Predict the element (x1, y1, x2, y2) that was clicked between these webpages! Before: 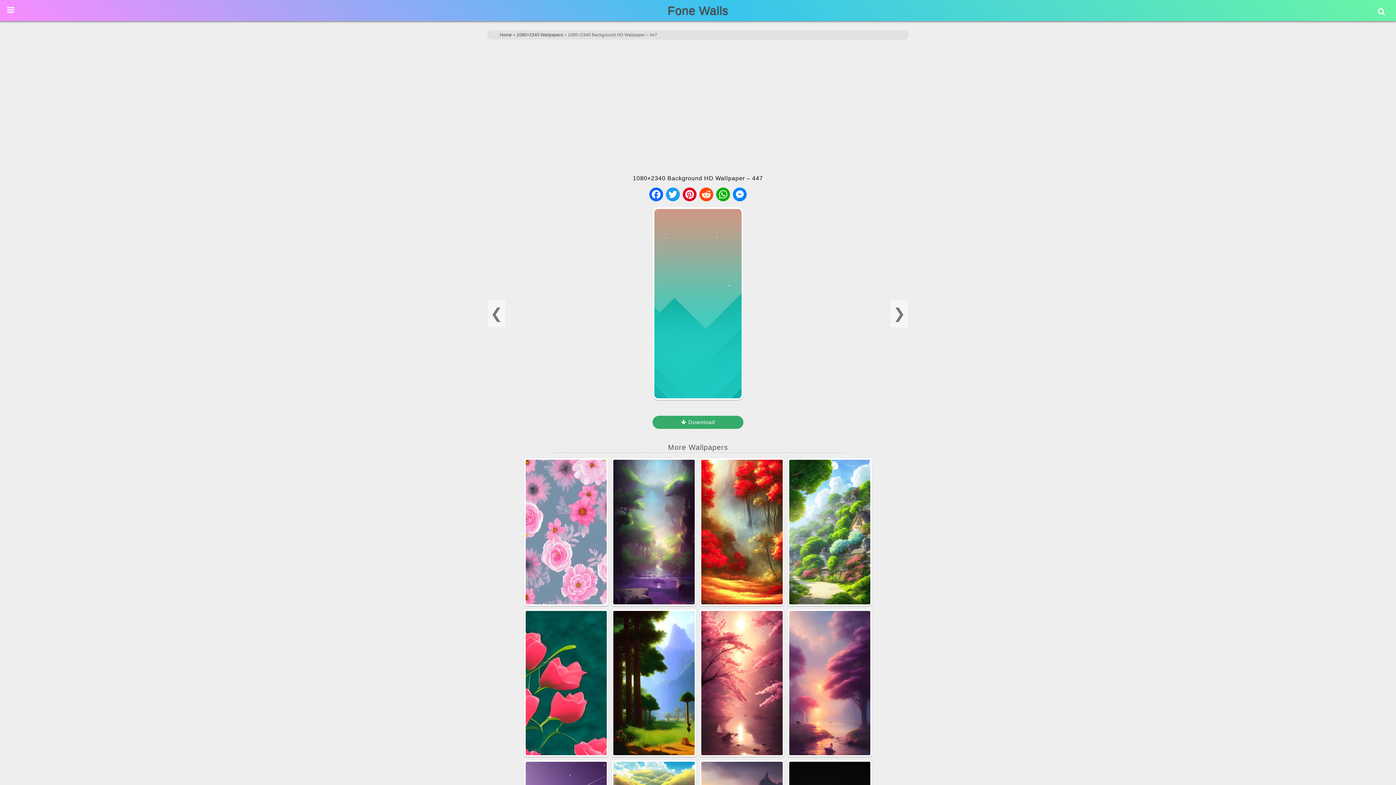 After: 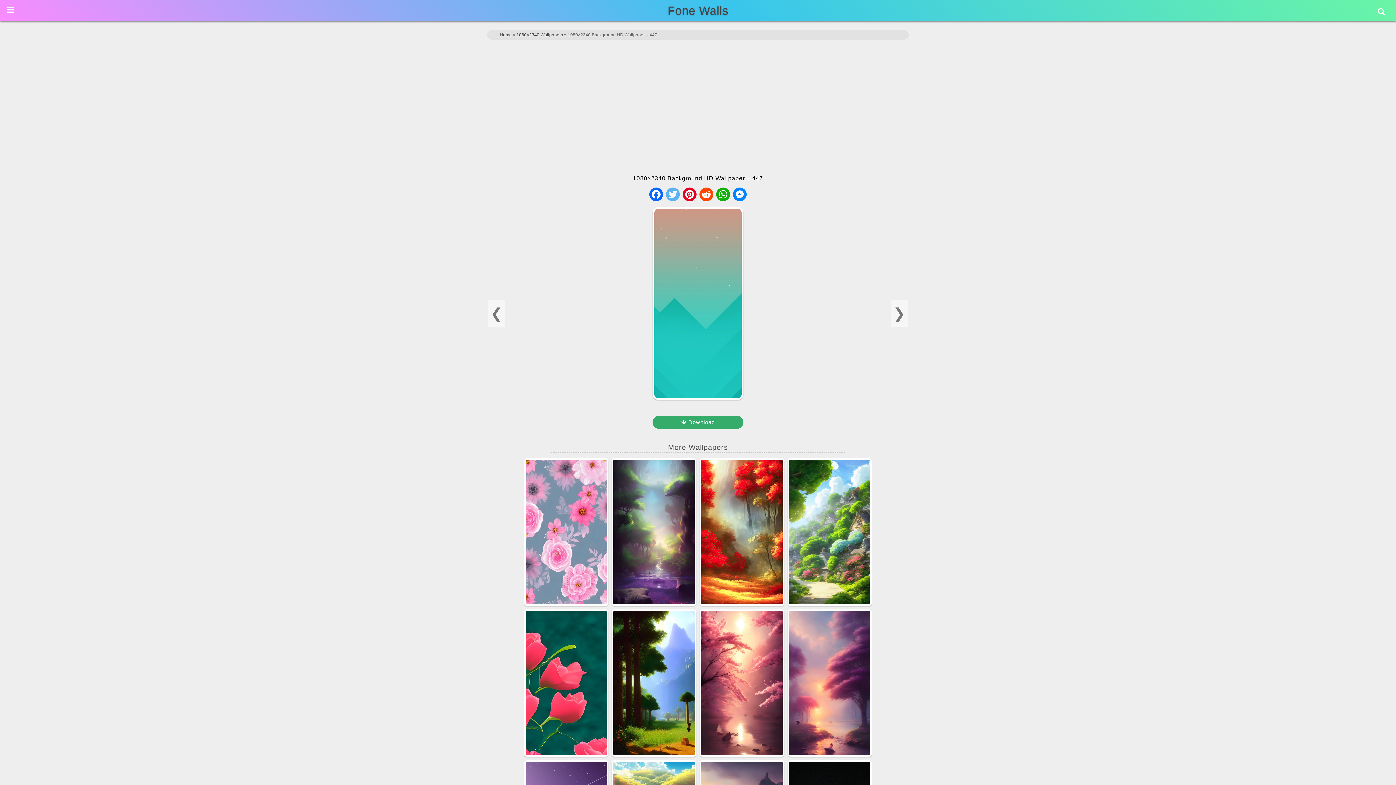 Action: bbox: (664, 186, 681, 202) label: Twitter